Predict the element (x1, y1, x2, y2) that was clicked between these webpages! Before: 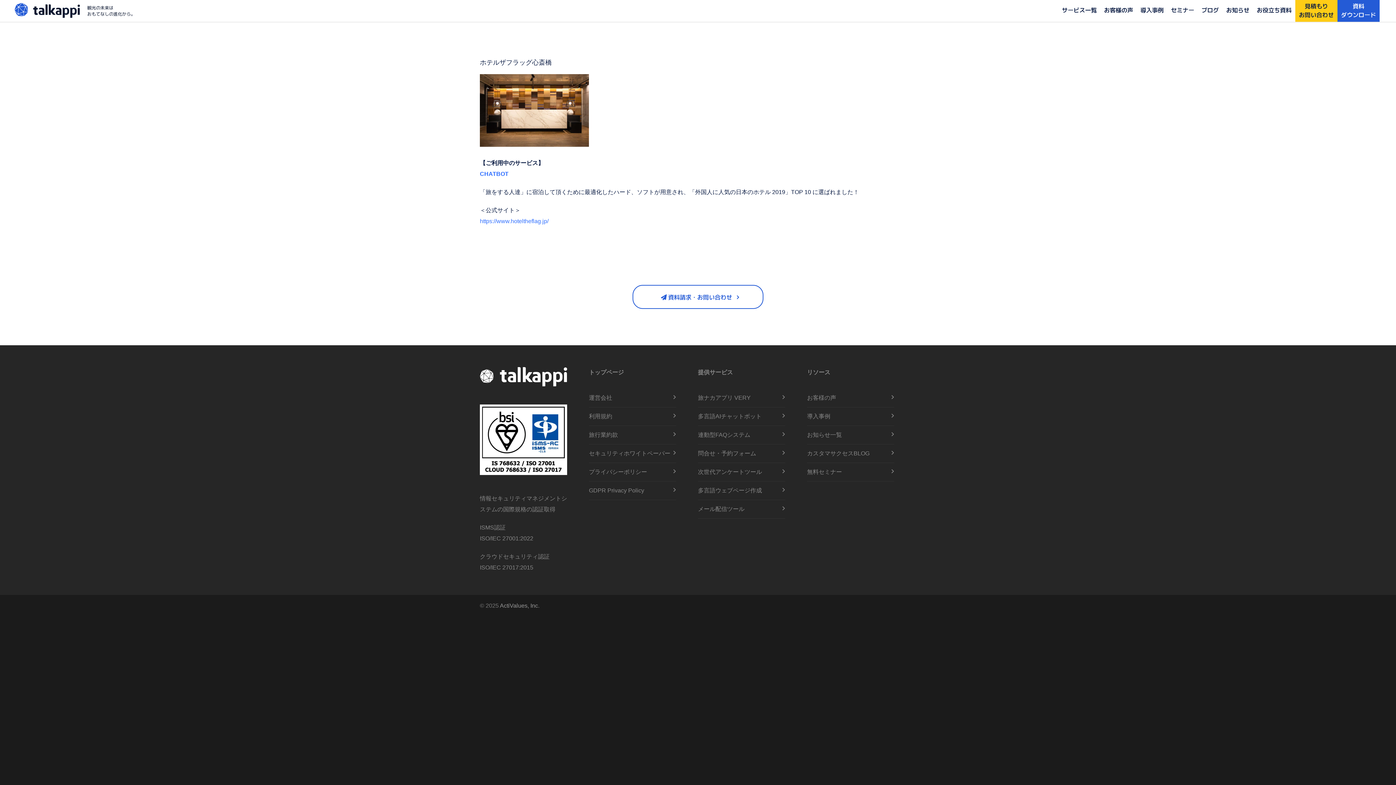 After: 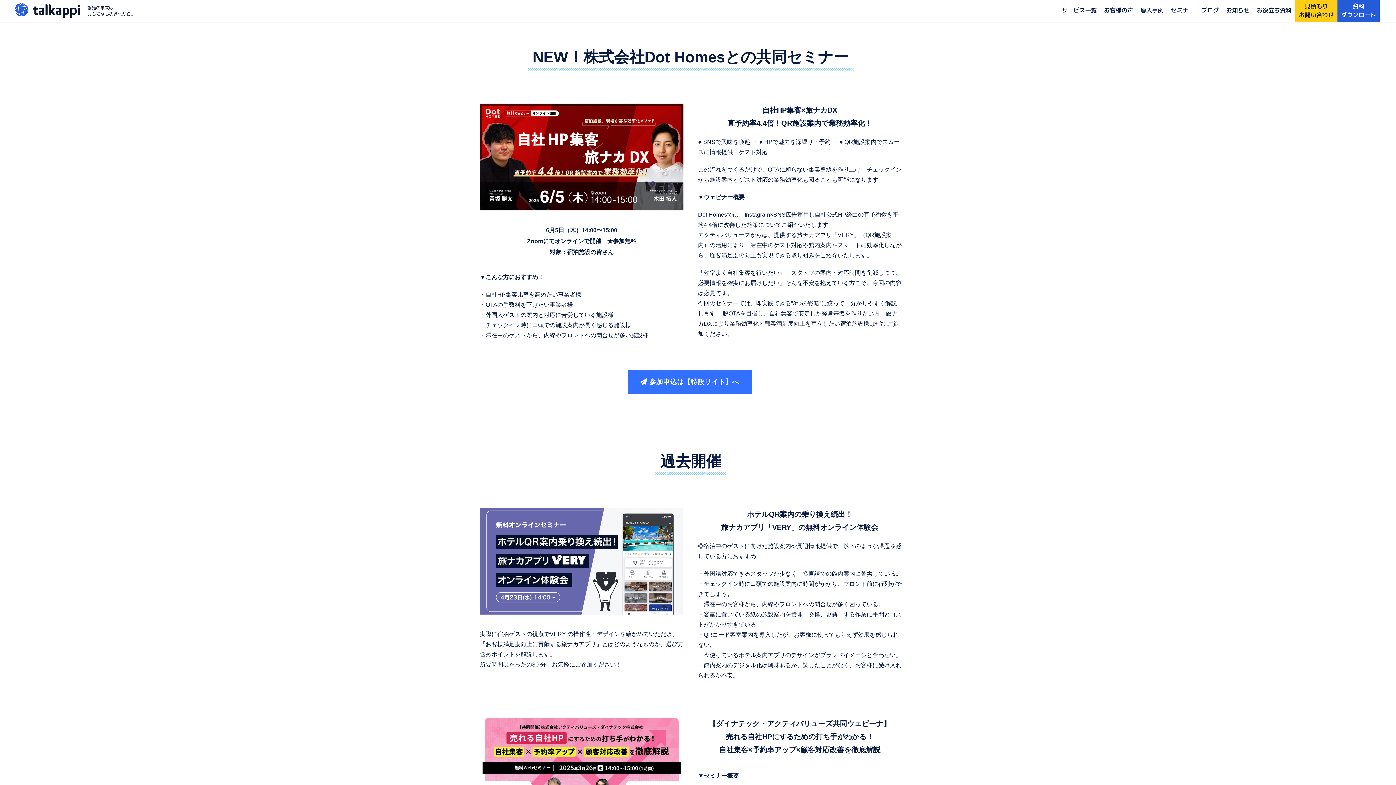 Action: bbox: (1167, 5, 1198, 14) label: セミナー